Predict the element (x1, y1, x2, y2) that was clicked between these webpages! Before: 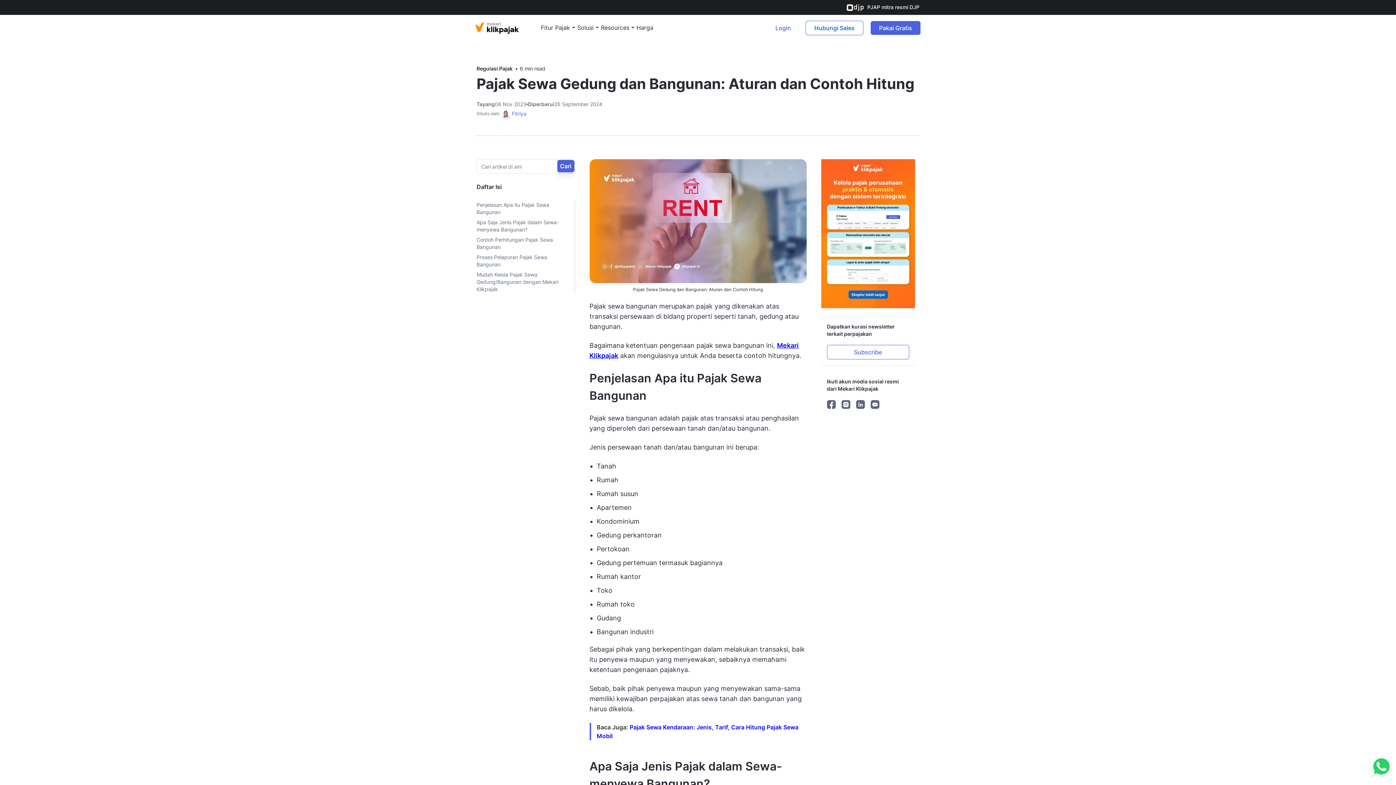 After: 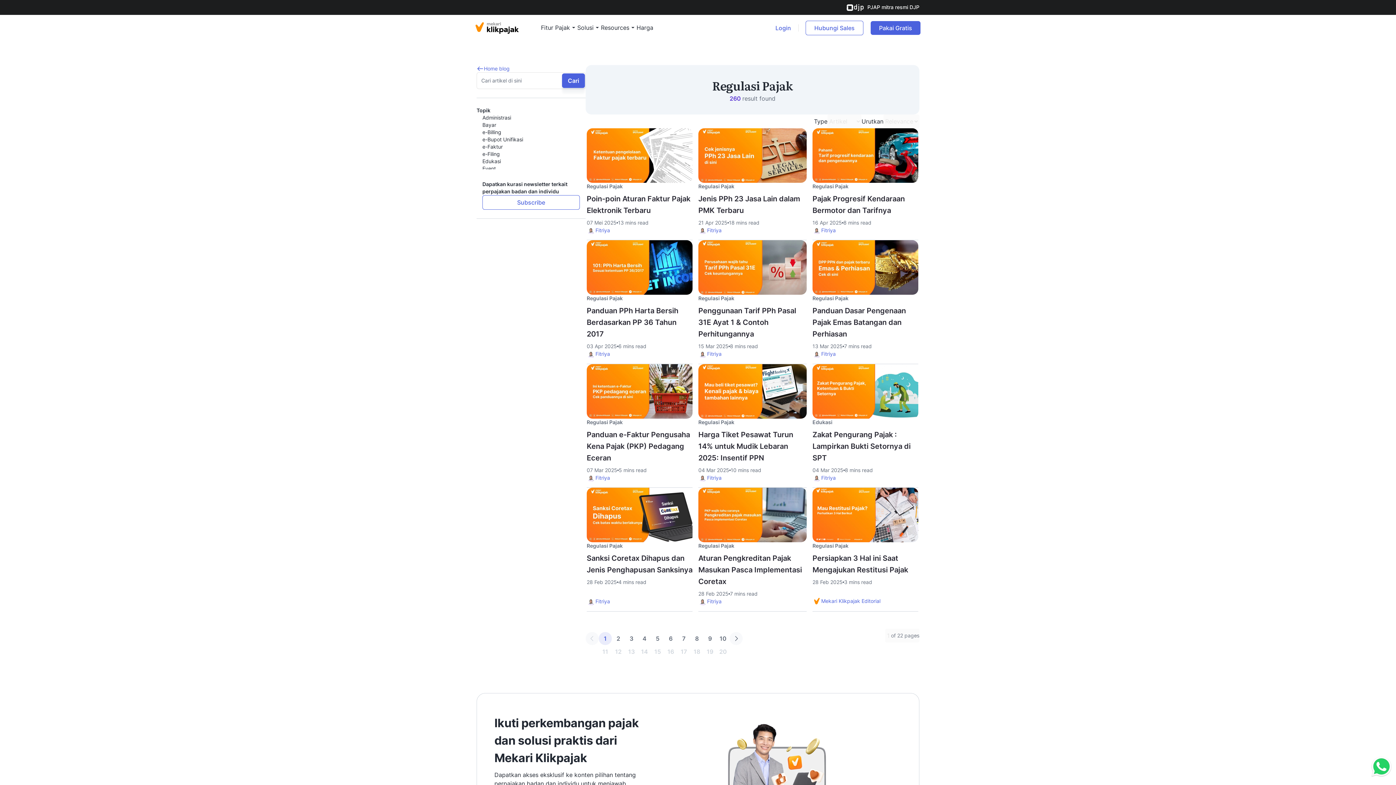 Action: bbox: (476, 65, 512, 71) label: Regulasi Pajak